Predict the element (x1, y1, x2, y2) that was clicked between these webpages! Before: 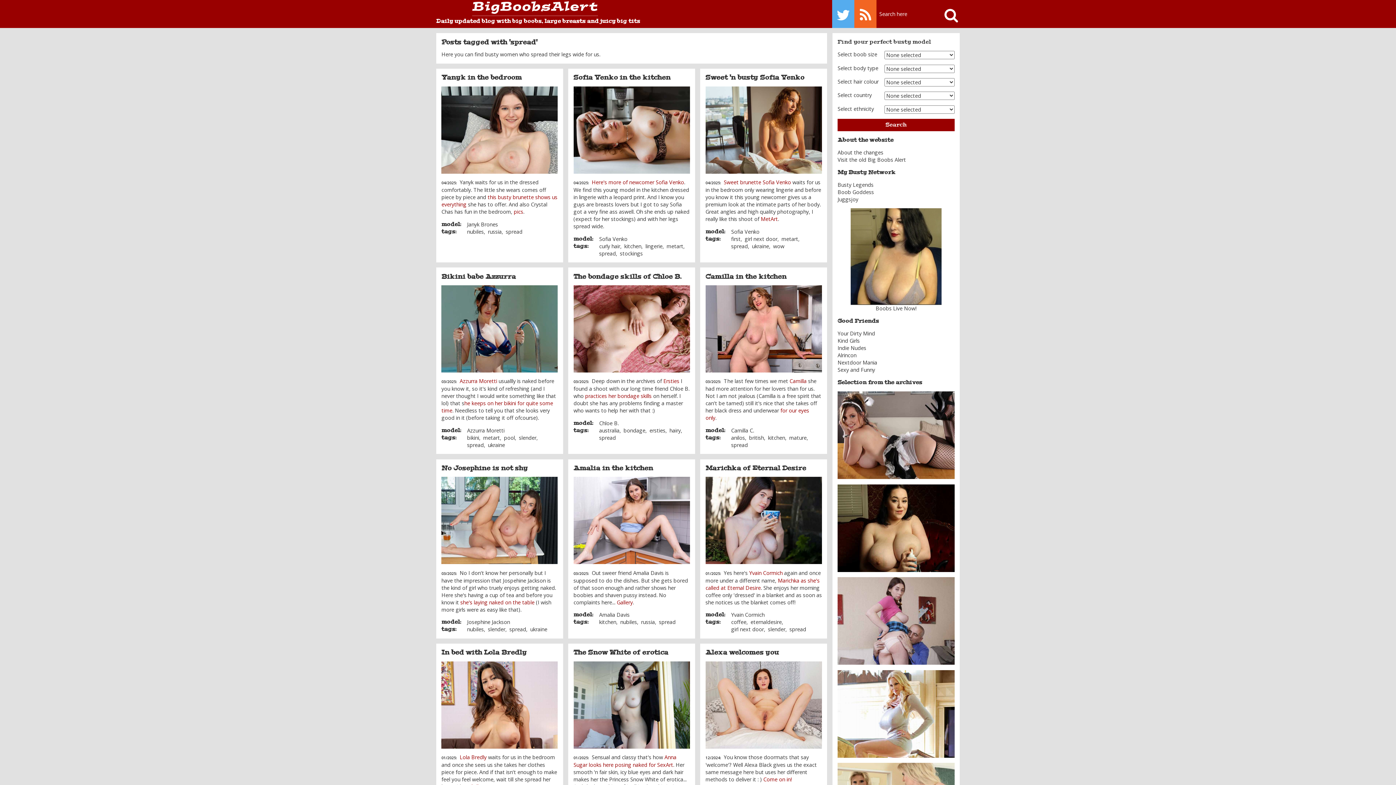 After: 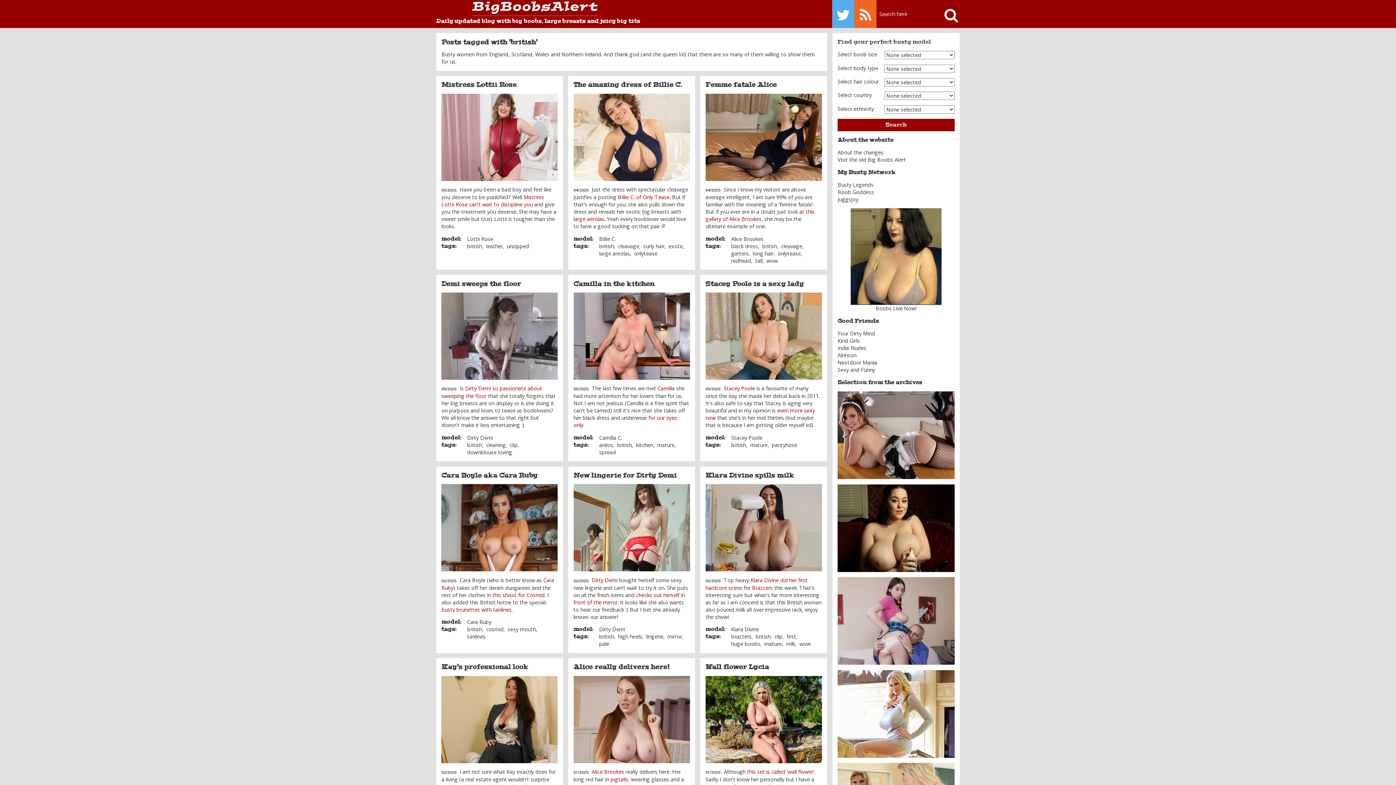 Action: label: british bbox: (749, 434, 764, 441)